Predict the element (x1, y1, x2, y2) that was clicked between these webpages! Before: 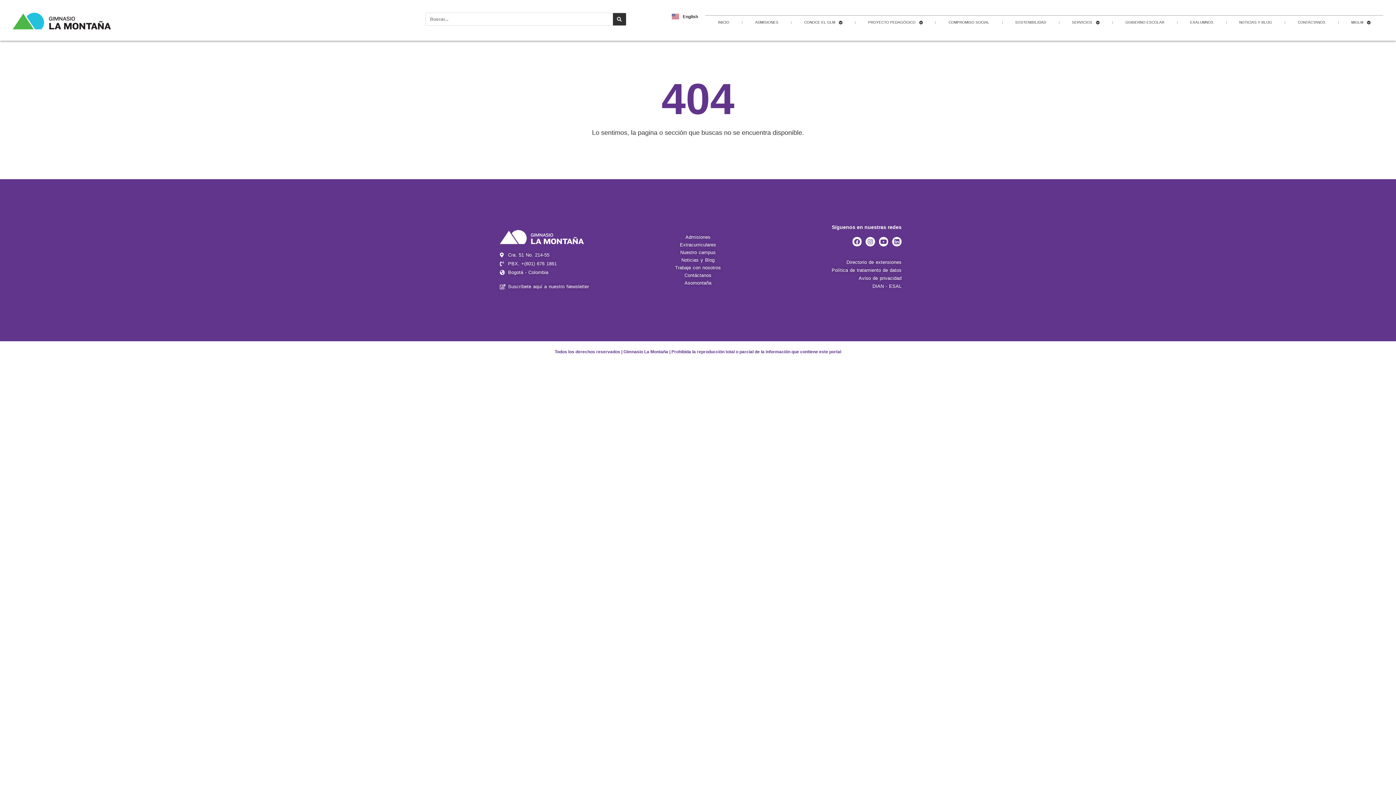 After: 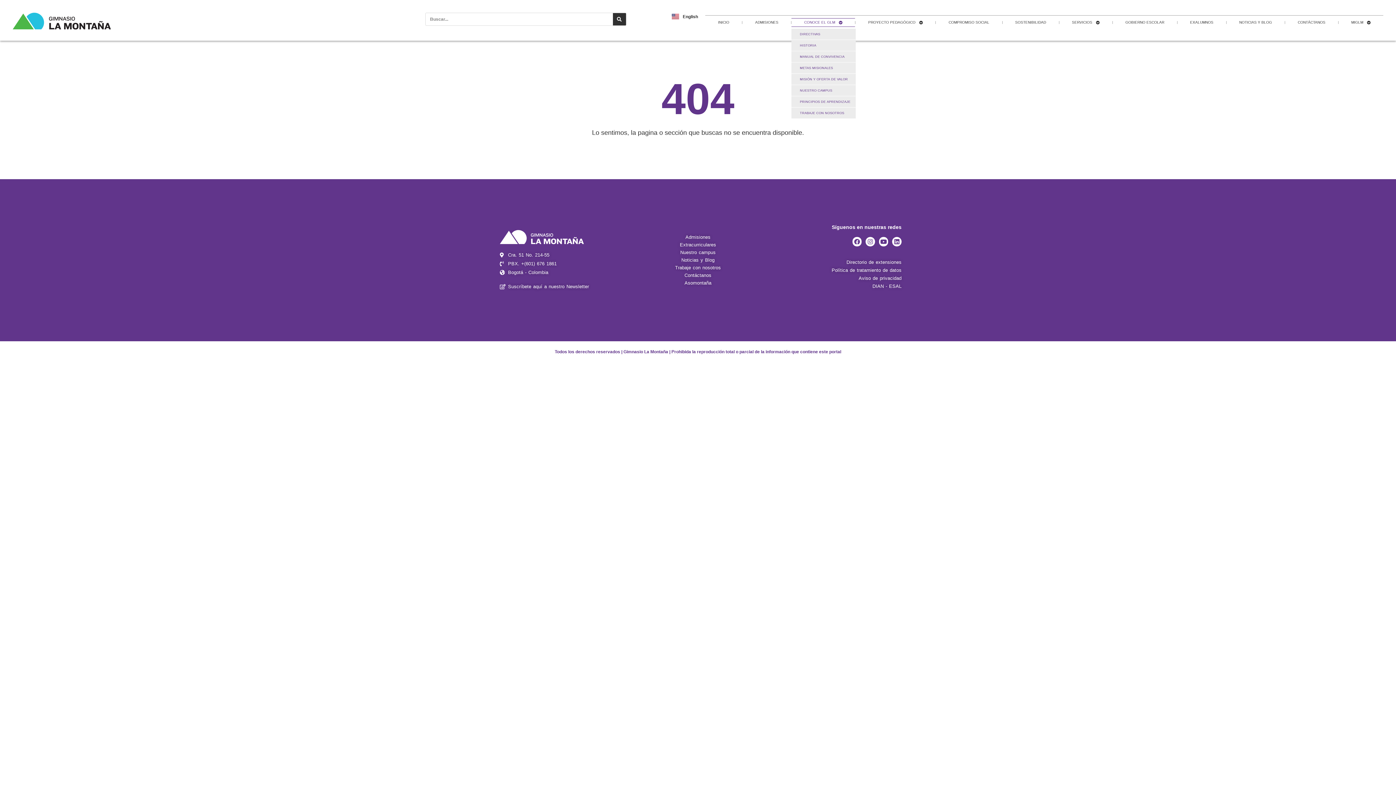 Action: label: CONOCE EL GLM bbox: (791, 18, 855, 26)